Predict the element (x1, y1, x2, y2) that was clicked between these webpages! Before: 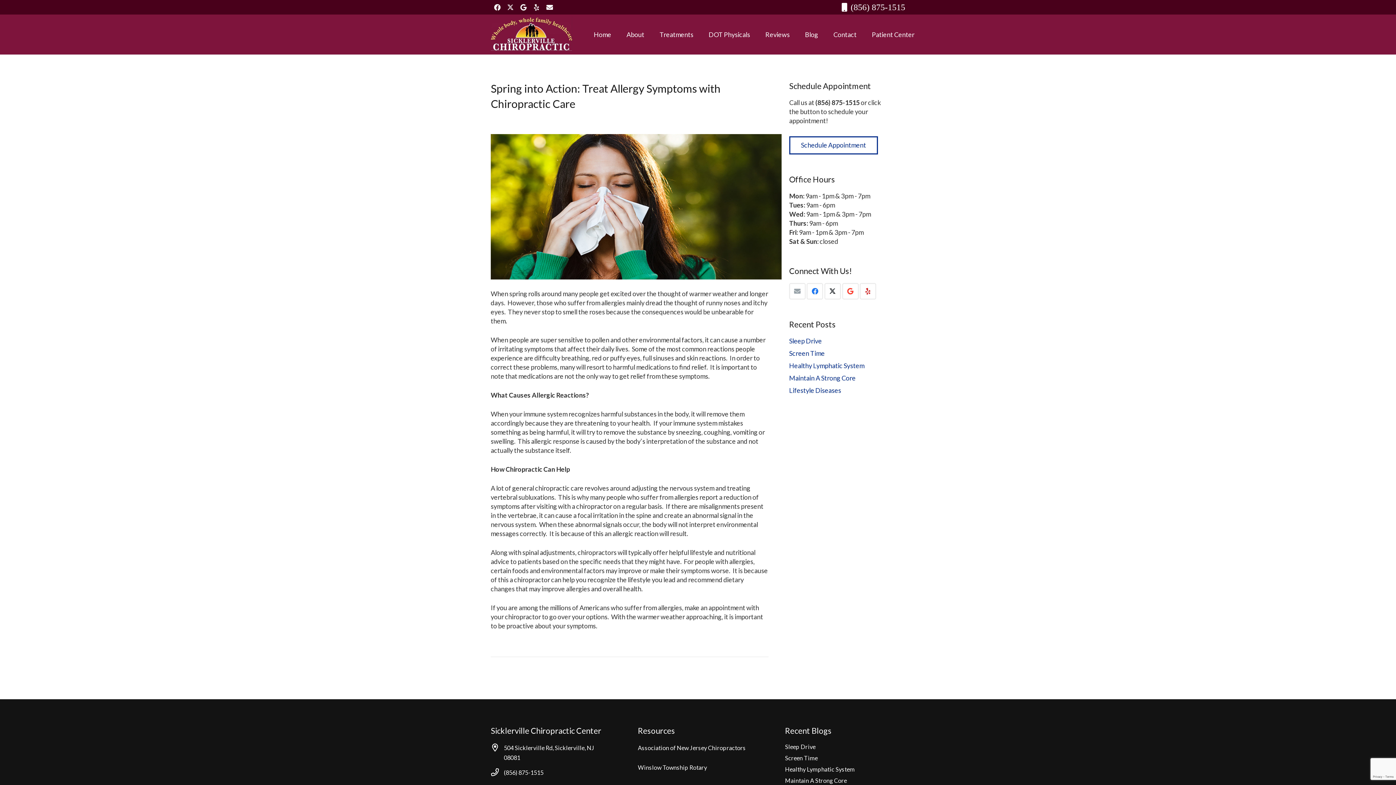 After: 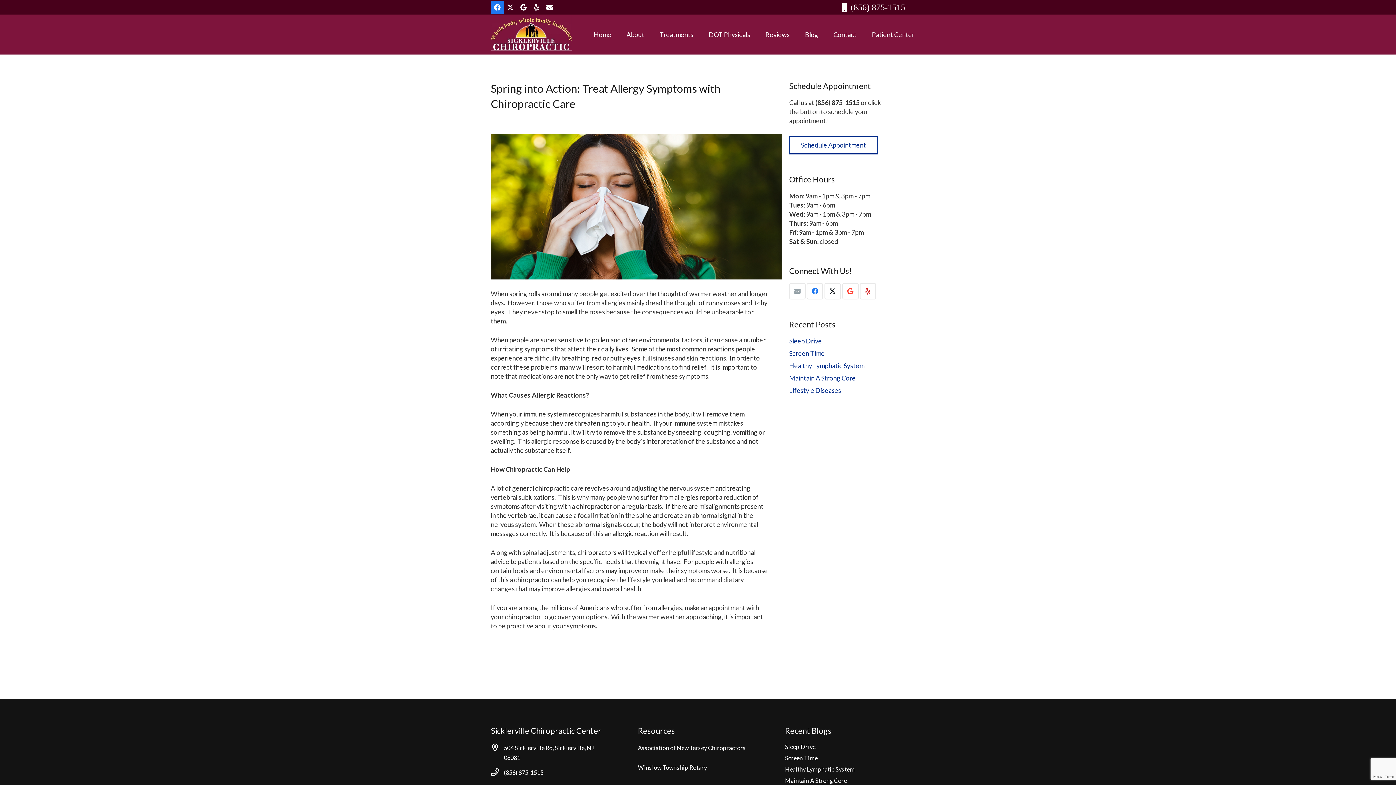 Action: label: Facebook bbox: (490, 0, 504, 13)